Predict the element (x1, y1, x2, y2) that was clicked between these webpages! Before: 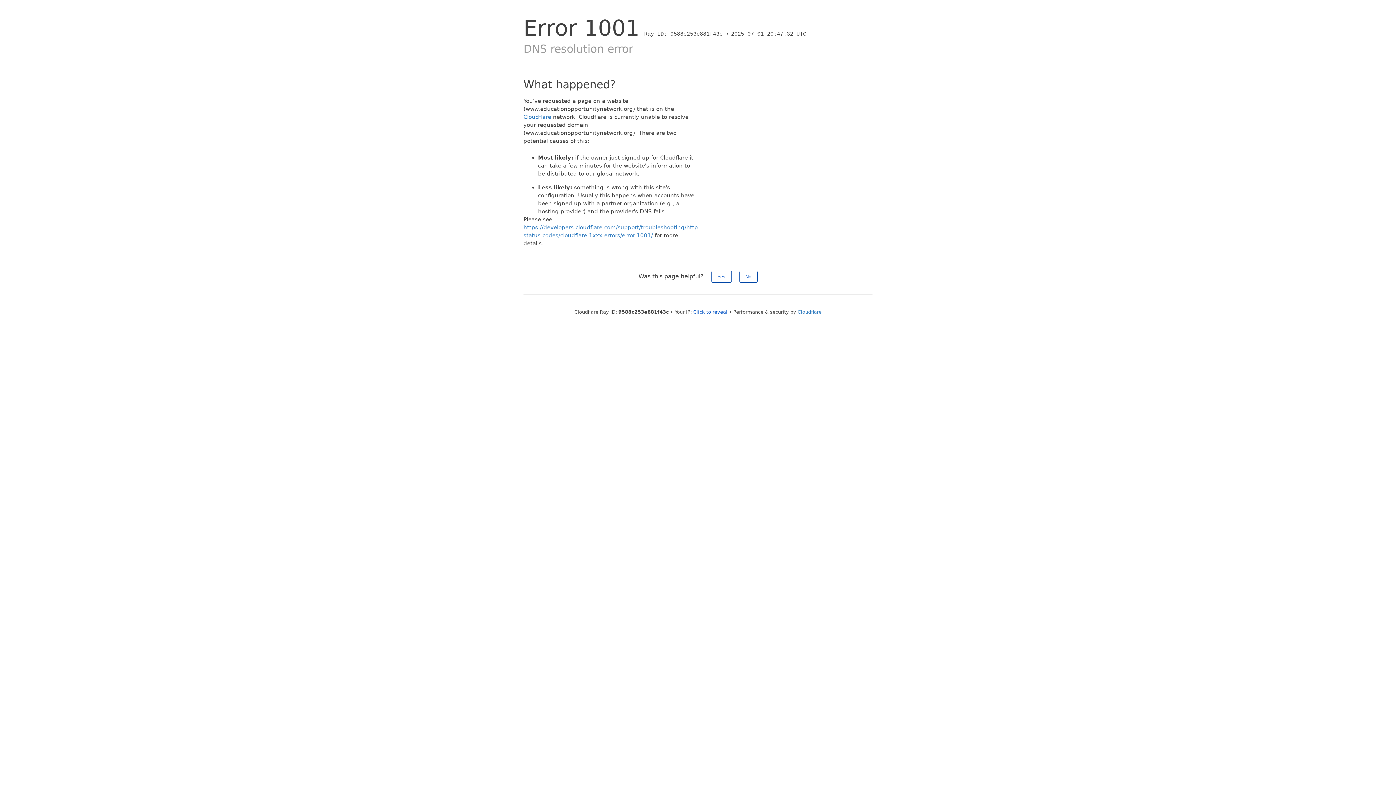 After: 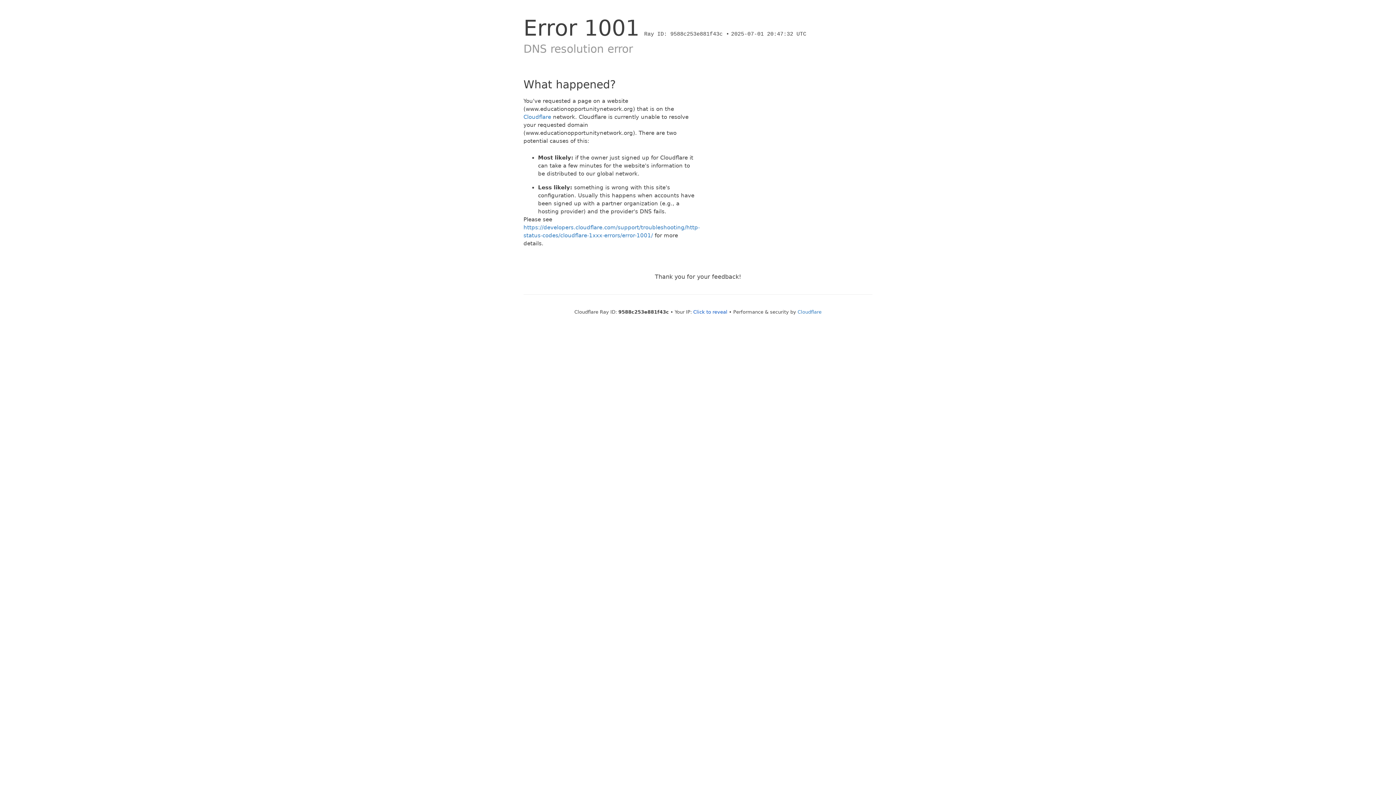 Action: label: No bbox: (739, 270, 757, 282)